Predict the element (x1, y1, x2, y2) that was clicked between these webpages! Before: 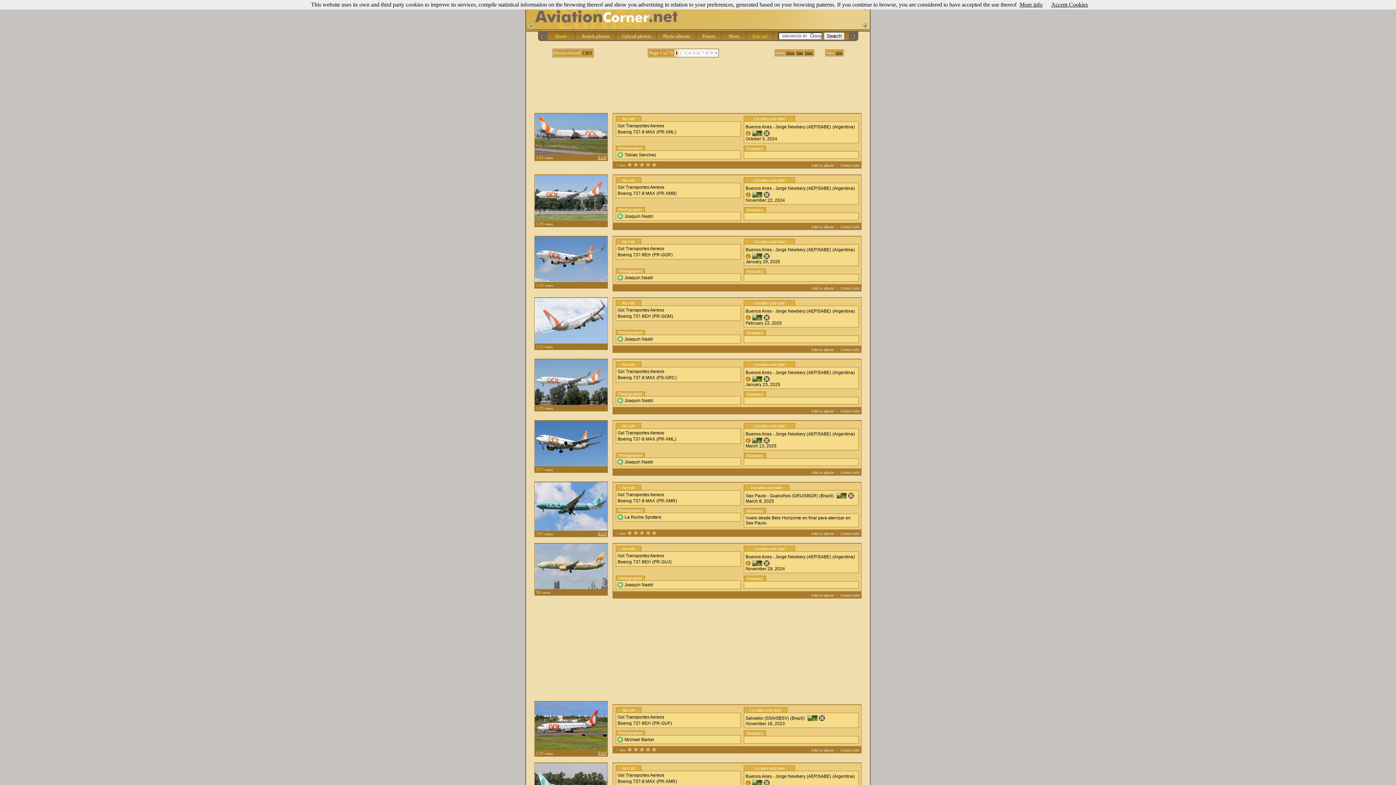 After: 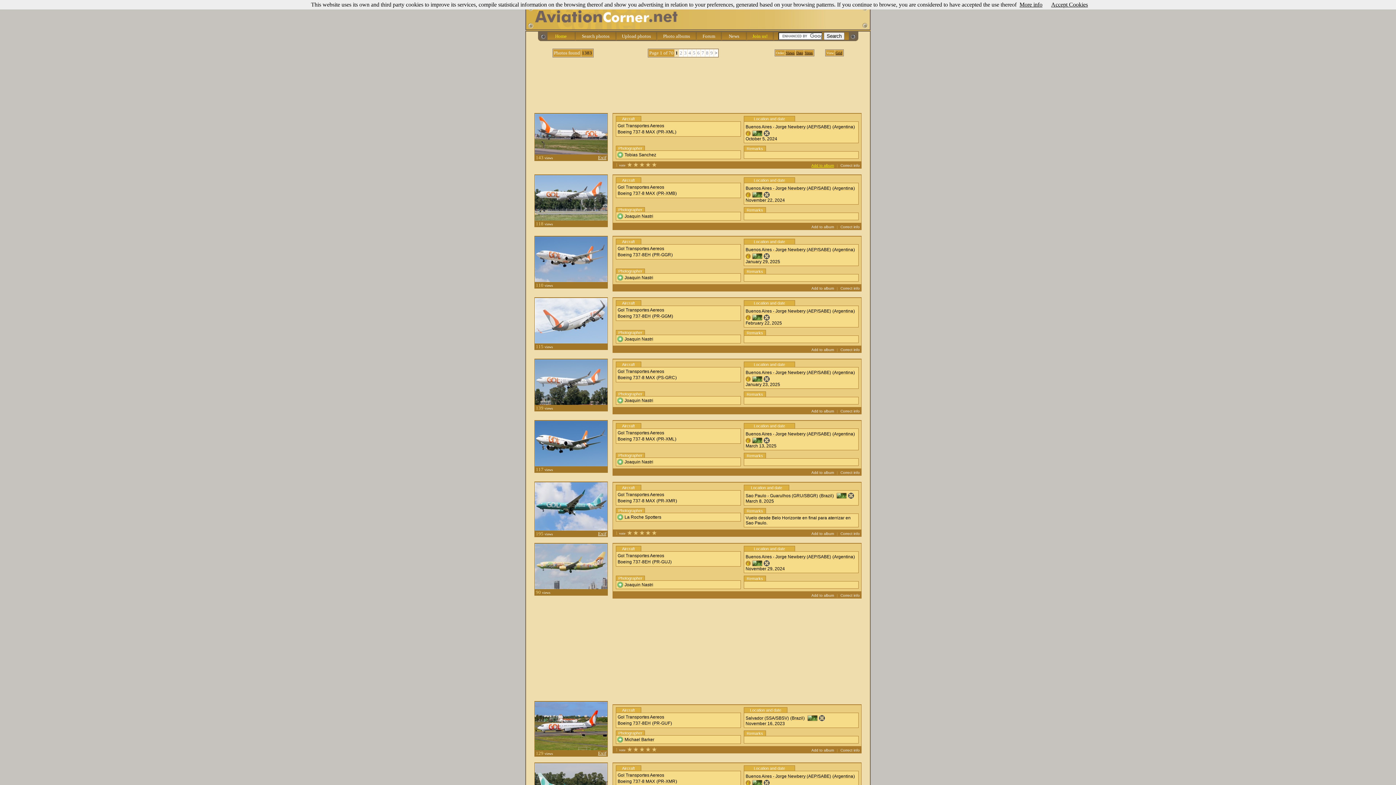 Action: label: Add to album bbox: (811, 163, 834, 167)